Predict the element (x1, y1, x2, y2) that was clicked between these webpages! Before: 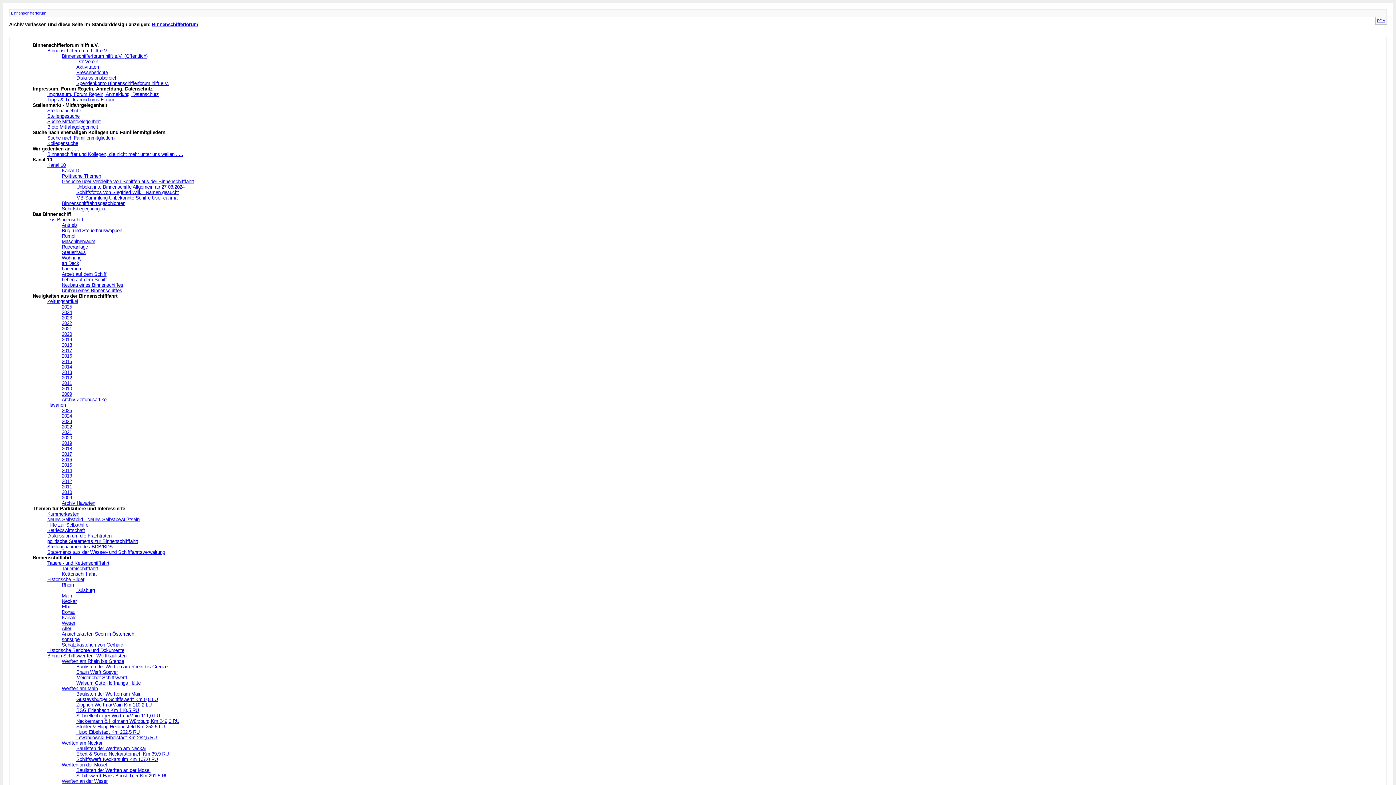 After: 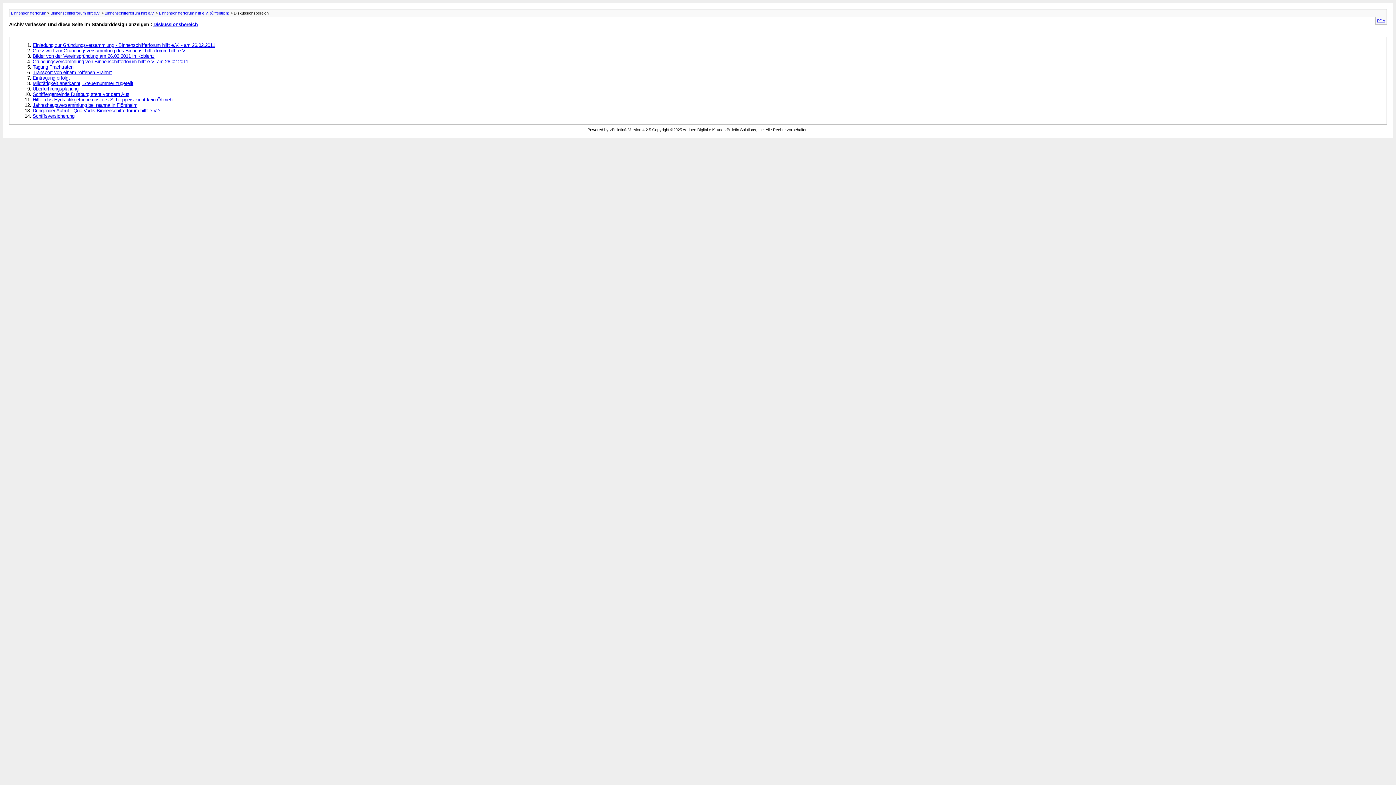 Action: bbox: (76, 75, 117, 80) label: Diskussionsbereich